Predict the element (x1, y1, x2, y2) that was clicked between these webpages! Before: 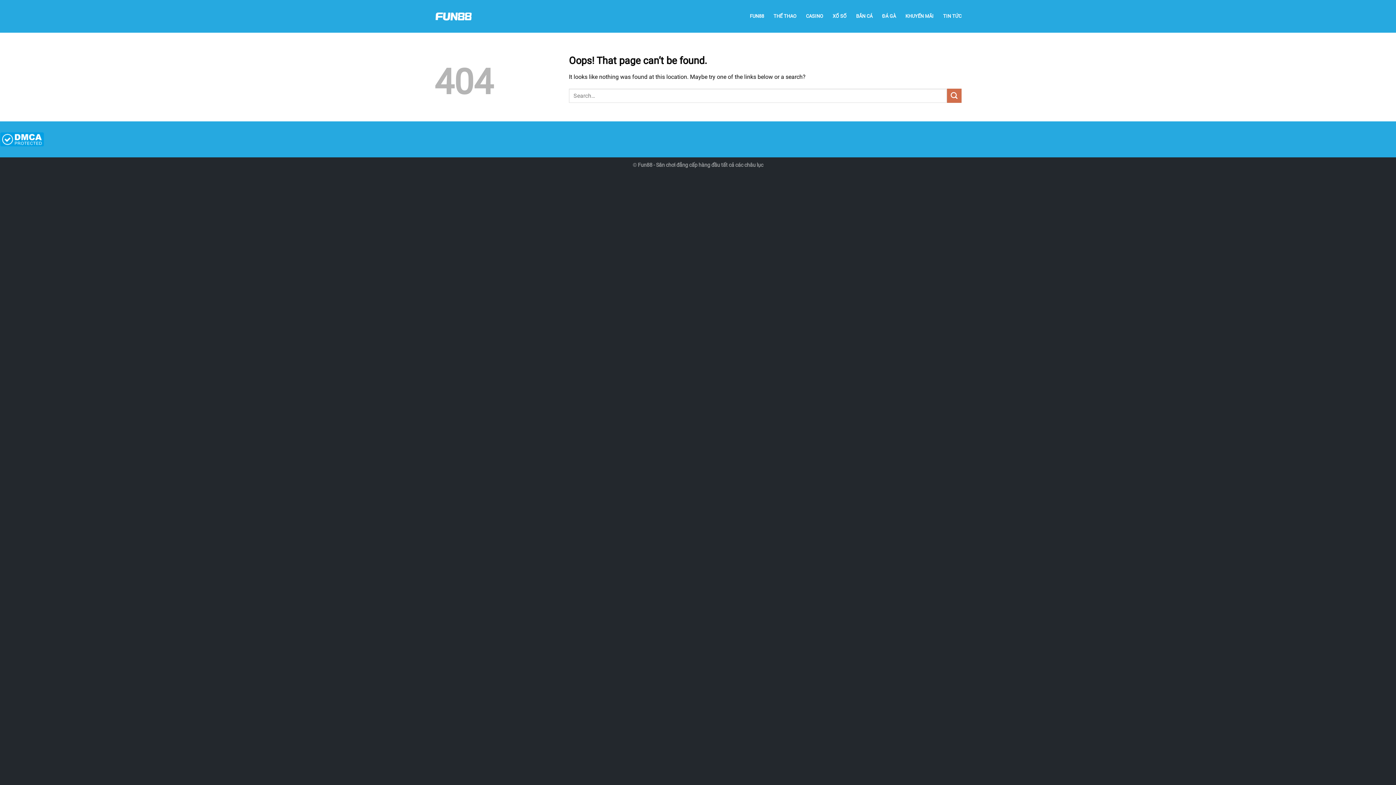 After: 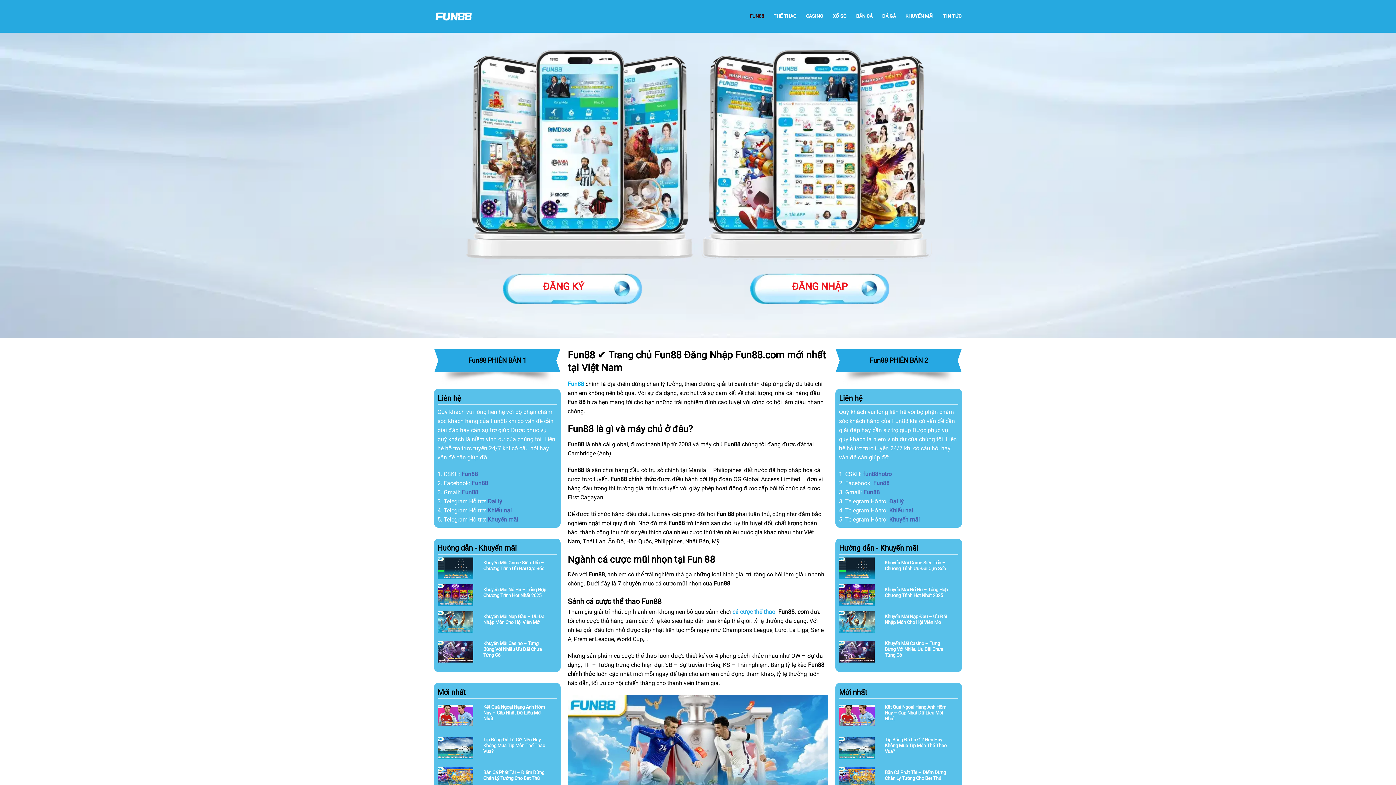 Action: bbox: (750, 9, 764, 22) label: FUN88